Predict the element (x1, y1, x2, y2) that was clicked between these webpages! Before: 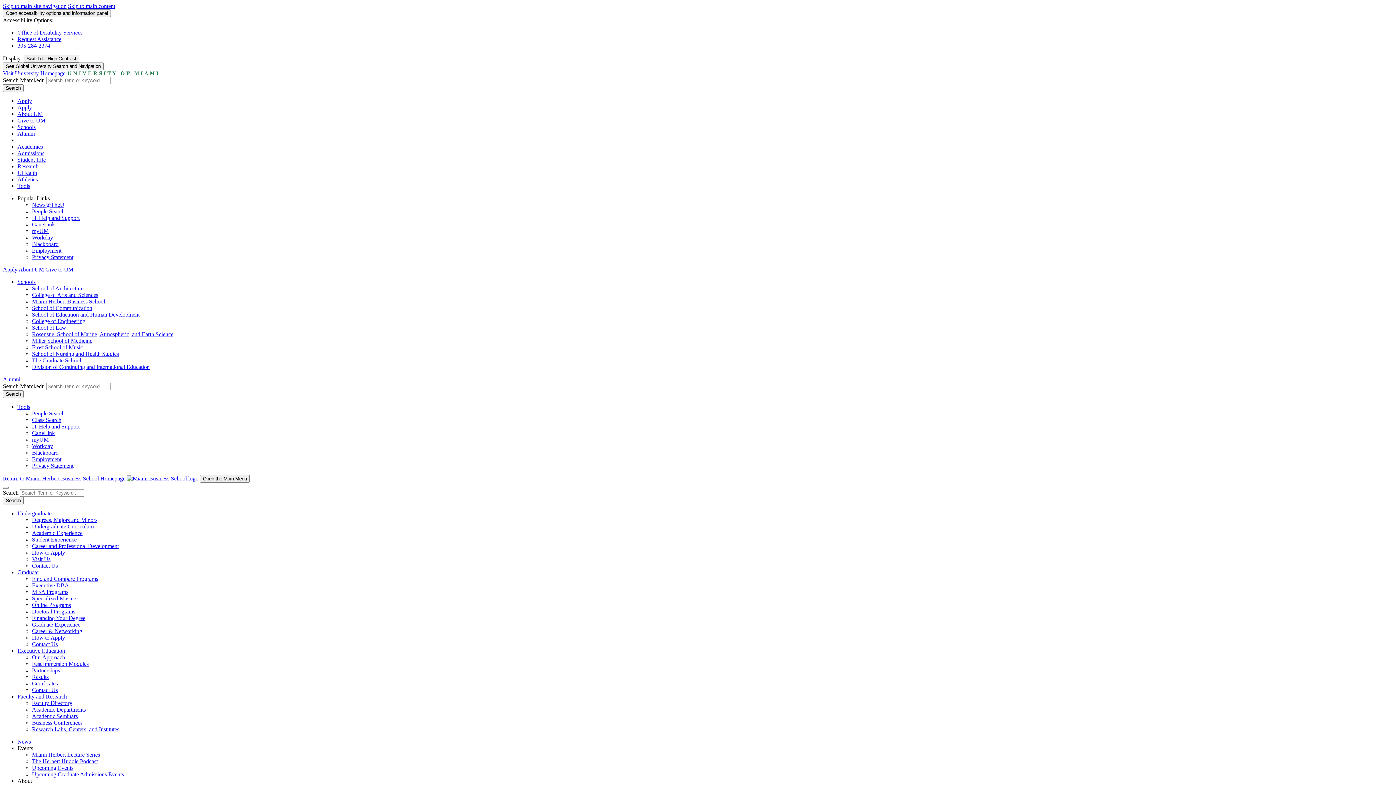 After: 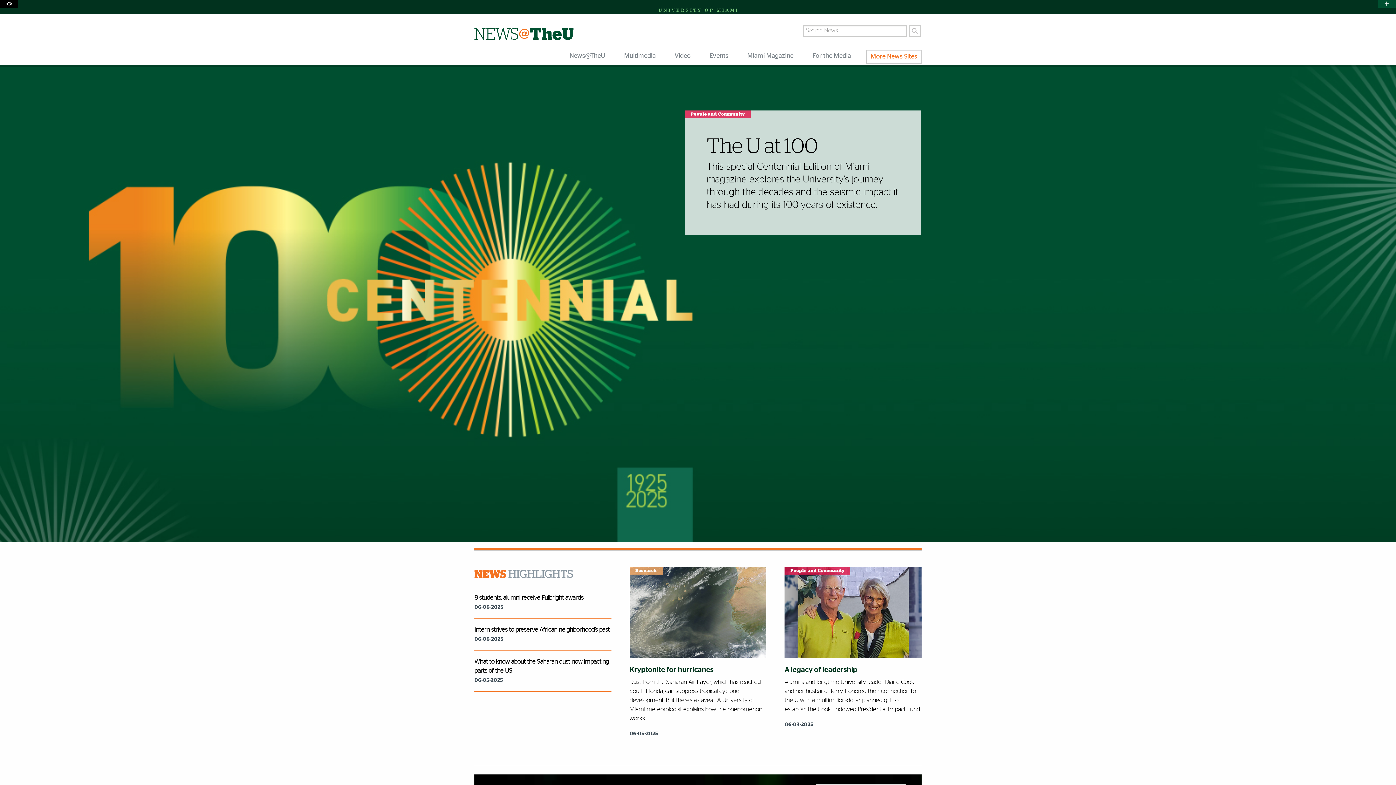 Action: bbox: (32, 201, 64, 208) label: News@TheU